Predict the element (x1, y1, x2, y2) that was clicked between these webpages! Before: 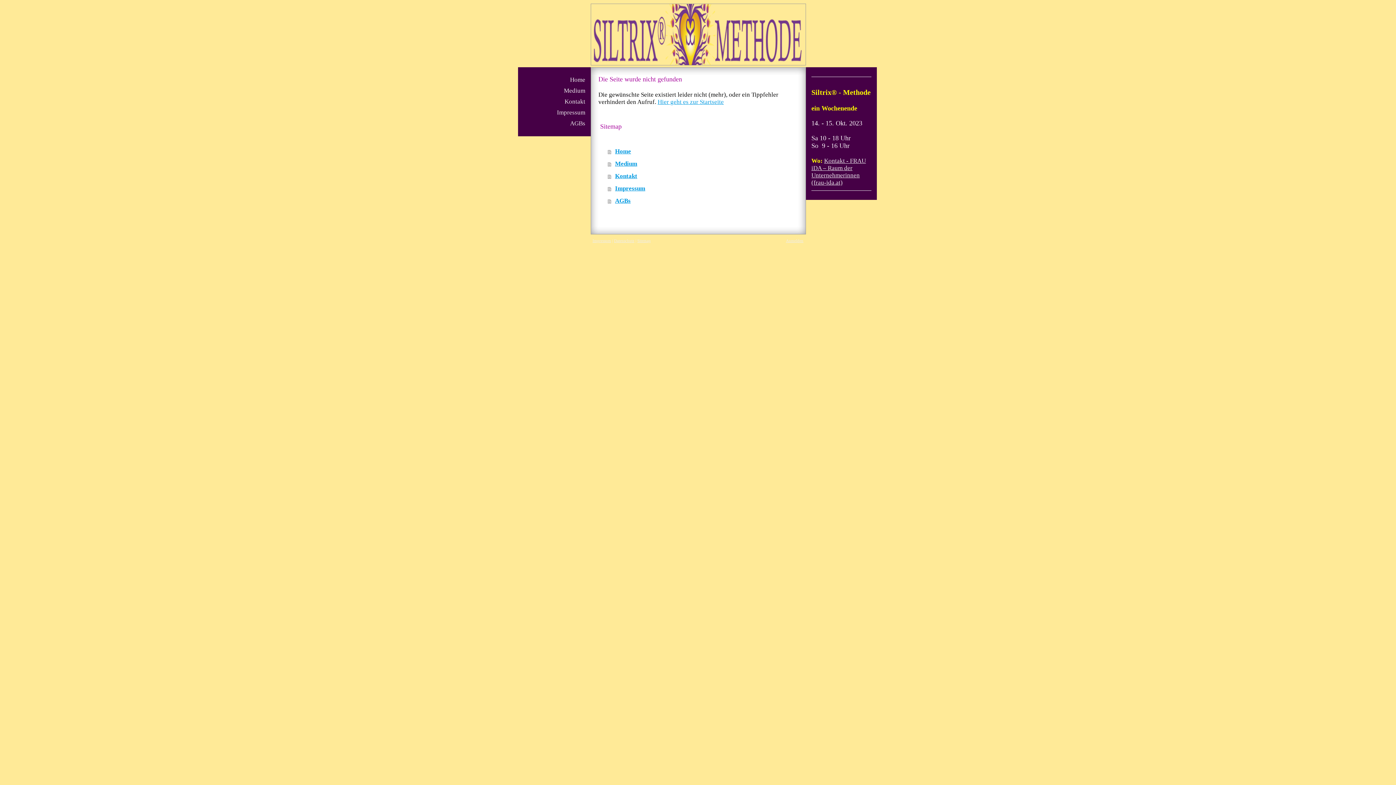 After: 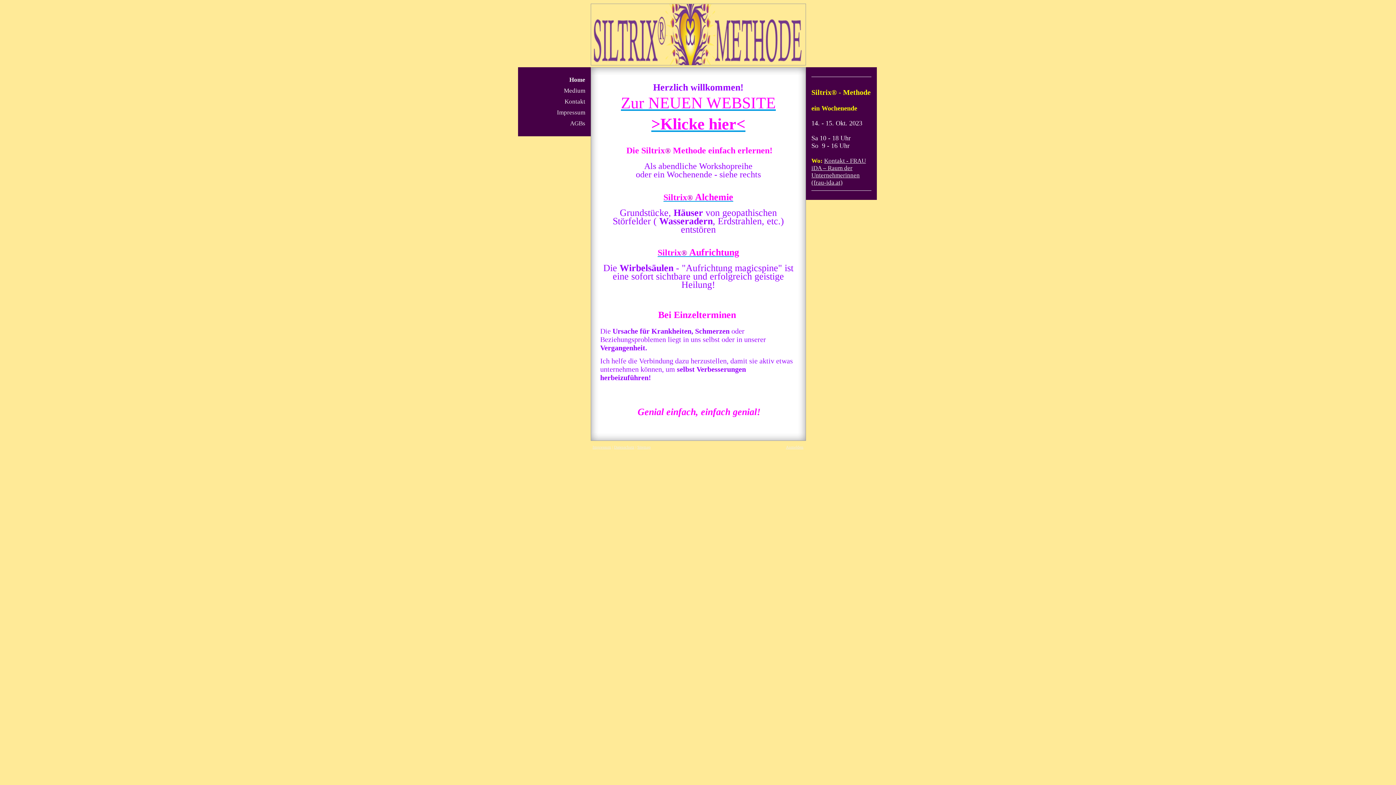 Action: bbox: (657, 98, 724, 105) label: Hier geht es zur Startseite